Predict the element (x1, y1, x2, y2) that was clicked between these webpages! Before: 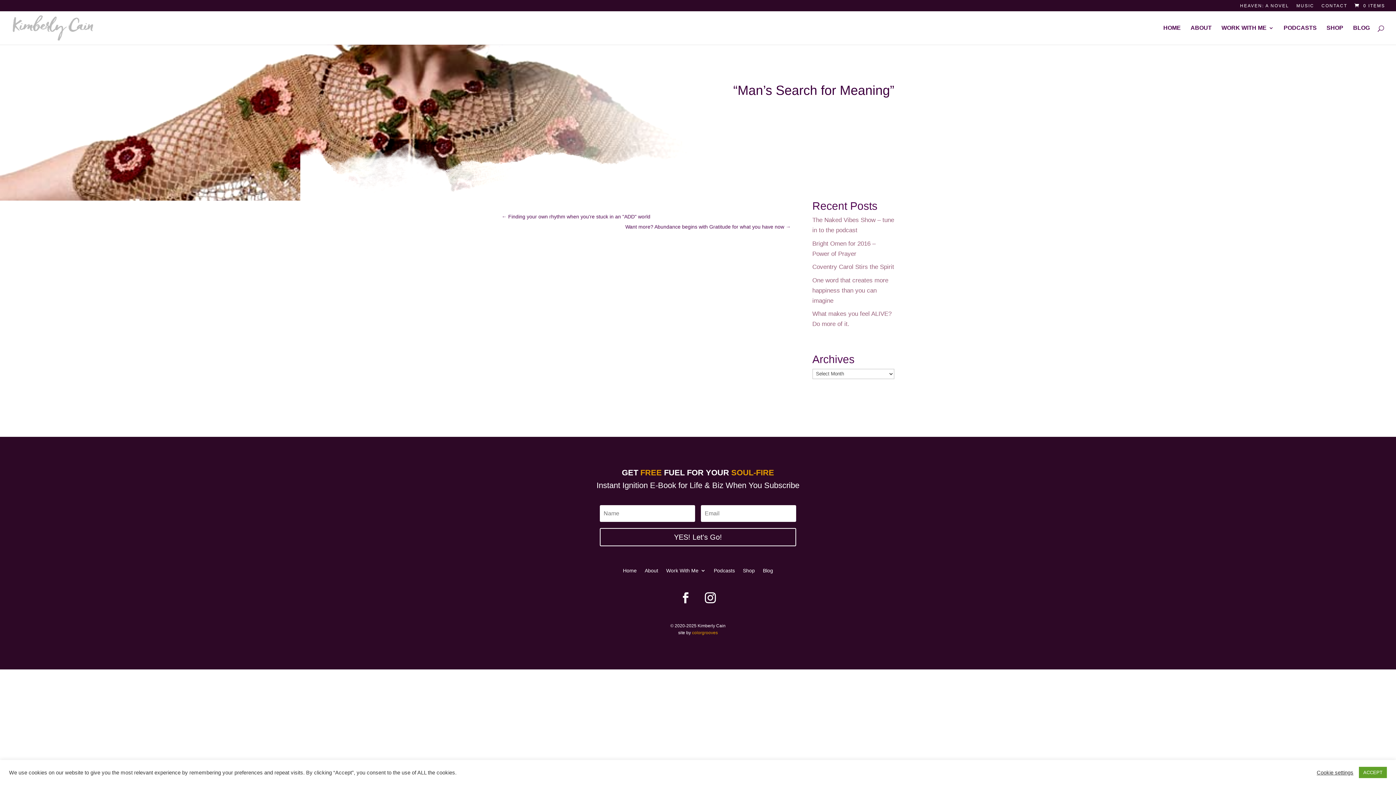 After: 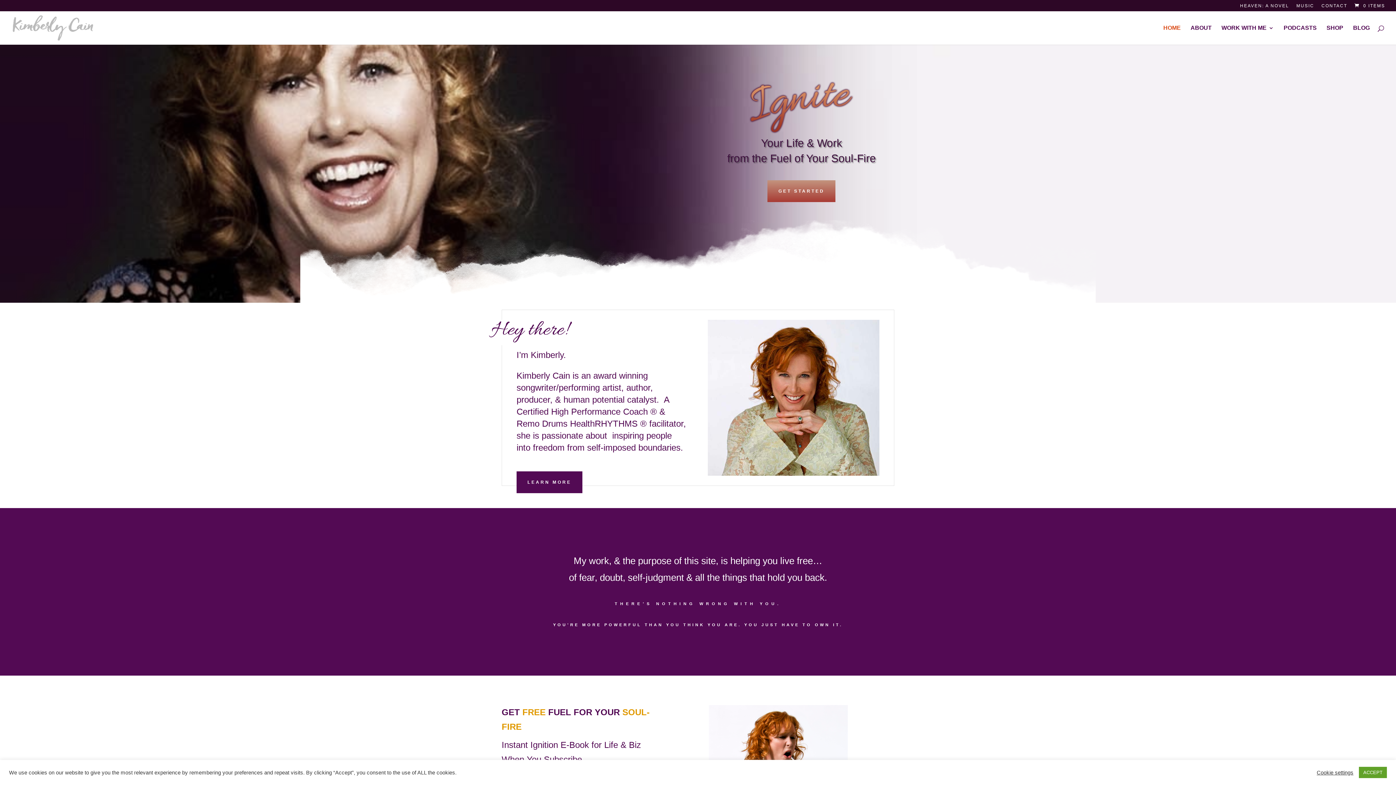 Action: bbox: (623, 565, 636, 573) label: Home